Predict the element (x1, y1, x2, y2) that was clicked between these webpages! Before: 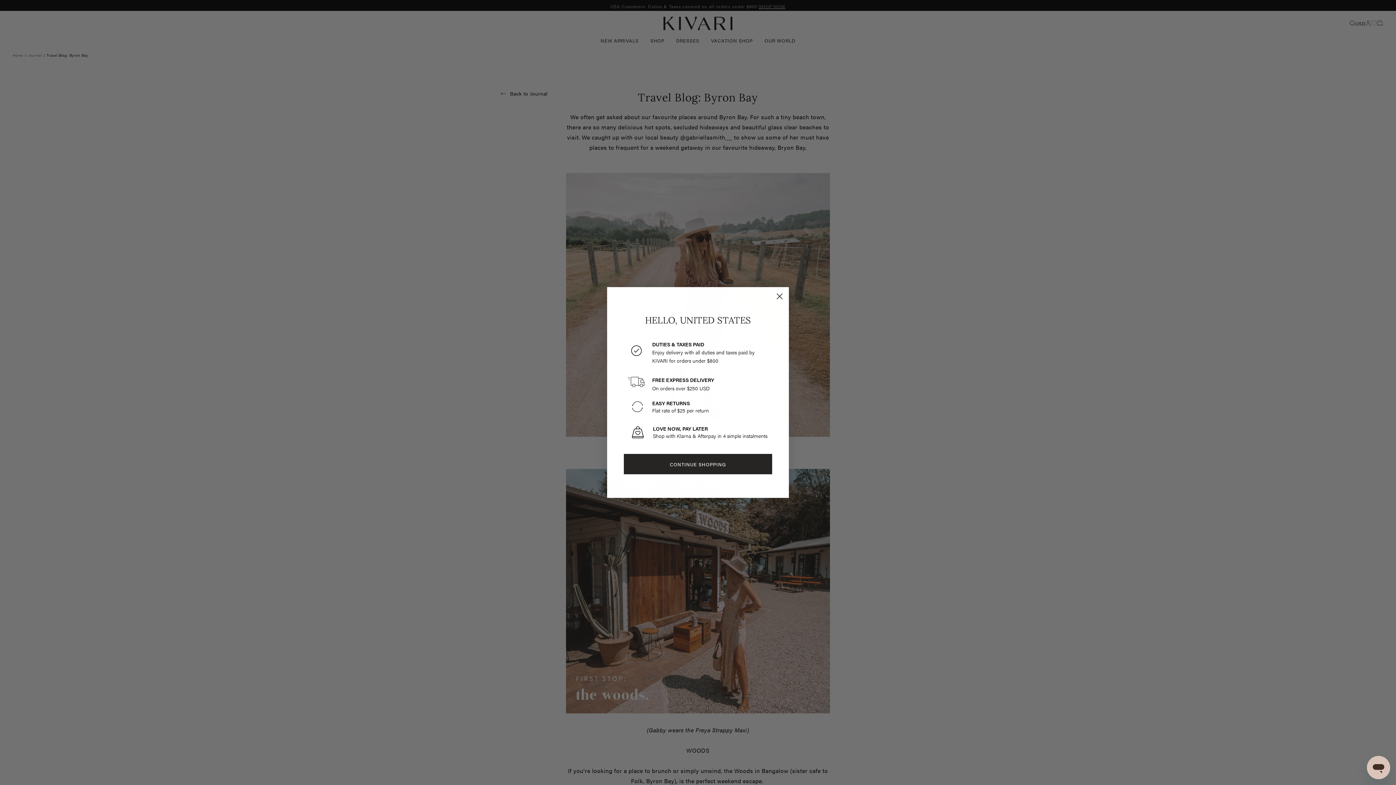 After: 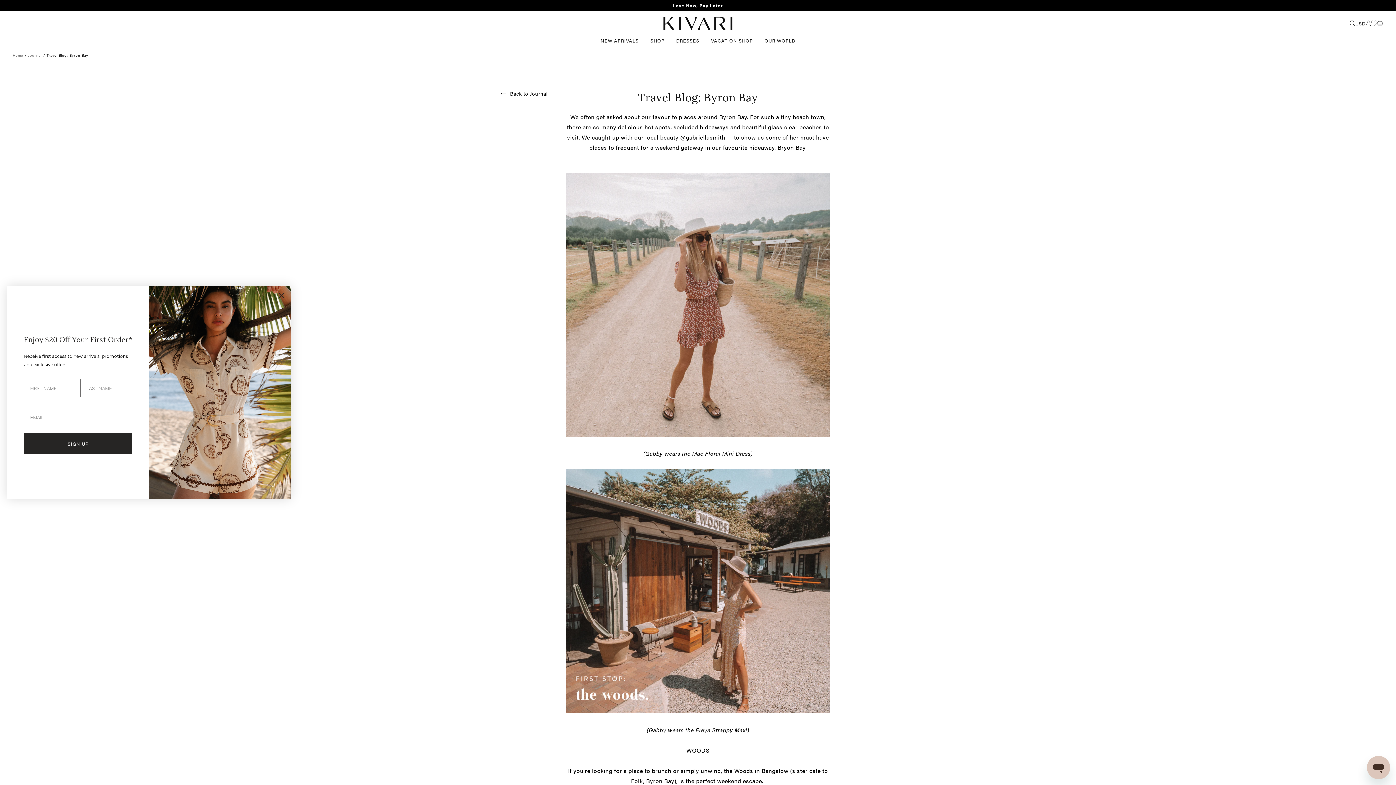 Action: bbox: (773, 290, 786, 302) label: Close dialog